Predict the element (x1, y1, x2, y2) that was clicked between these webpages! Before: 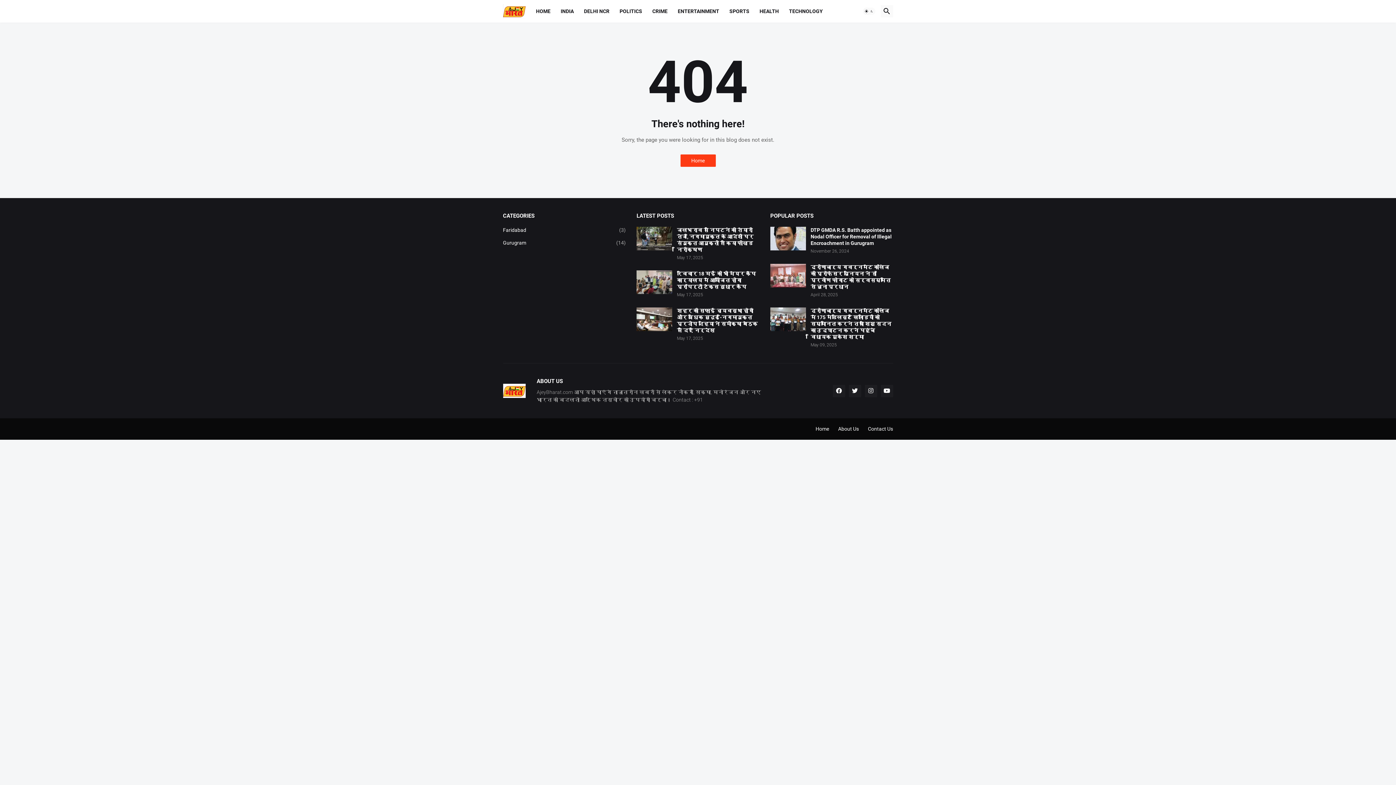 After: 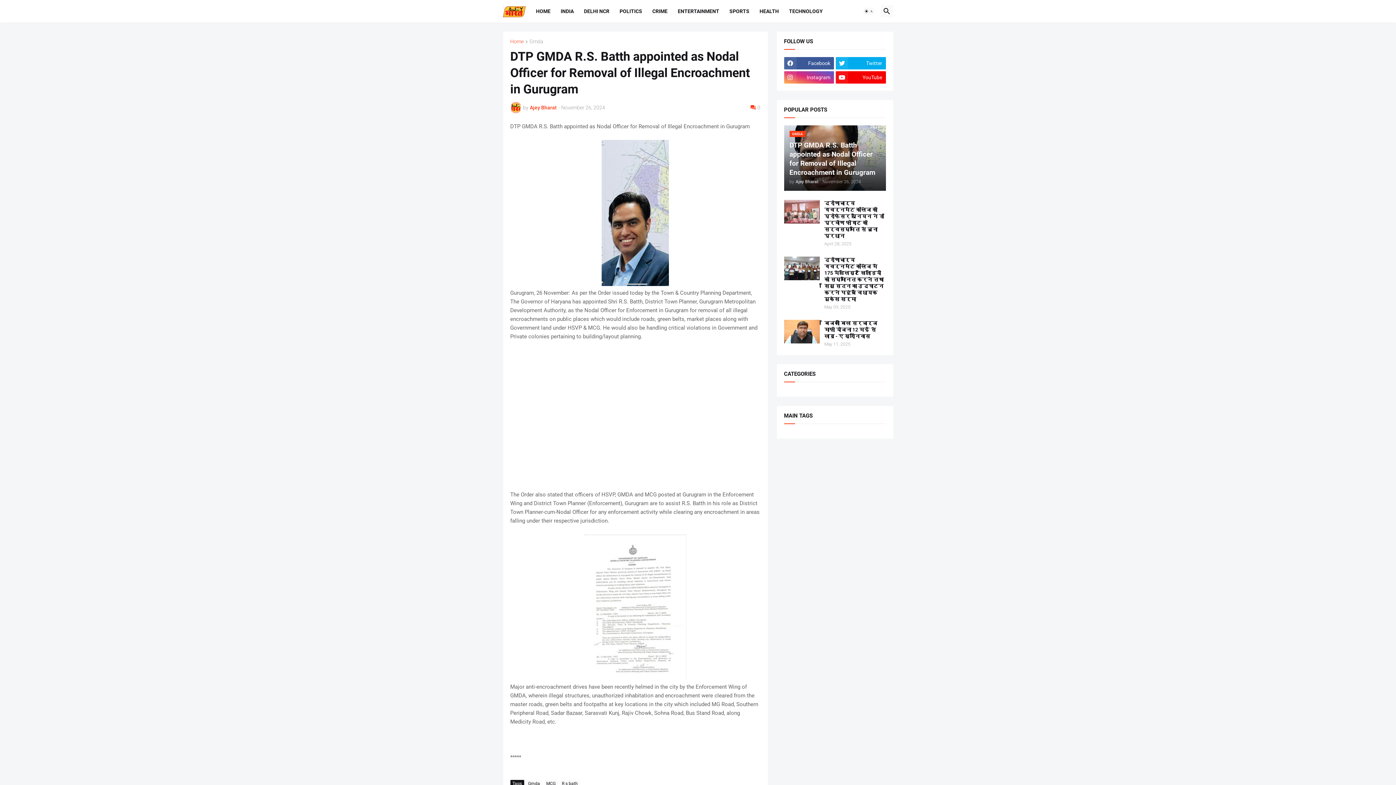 Action: bbox: (810, 226, 893, 246) label: DTP GMDA R.S. Batth appointed as Nodal Officer for Removal of Illegal Encroachment in Gurugram